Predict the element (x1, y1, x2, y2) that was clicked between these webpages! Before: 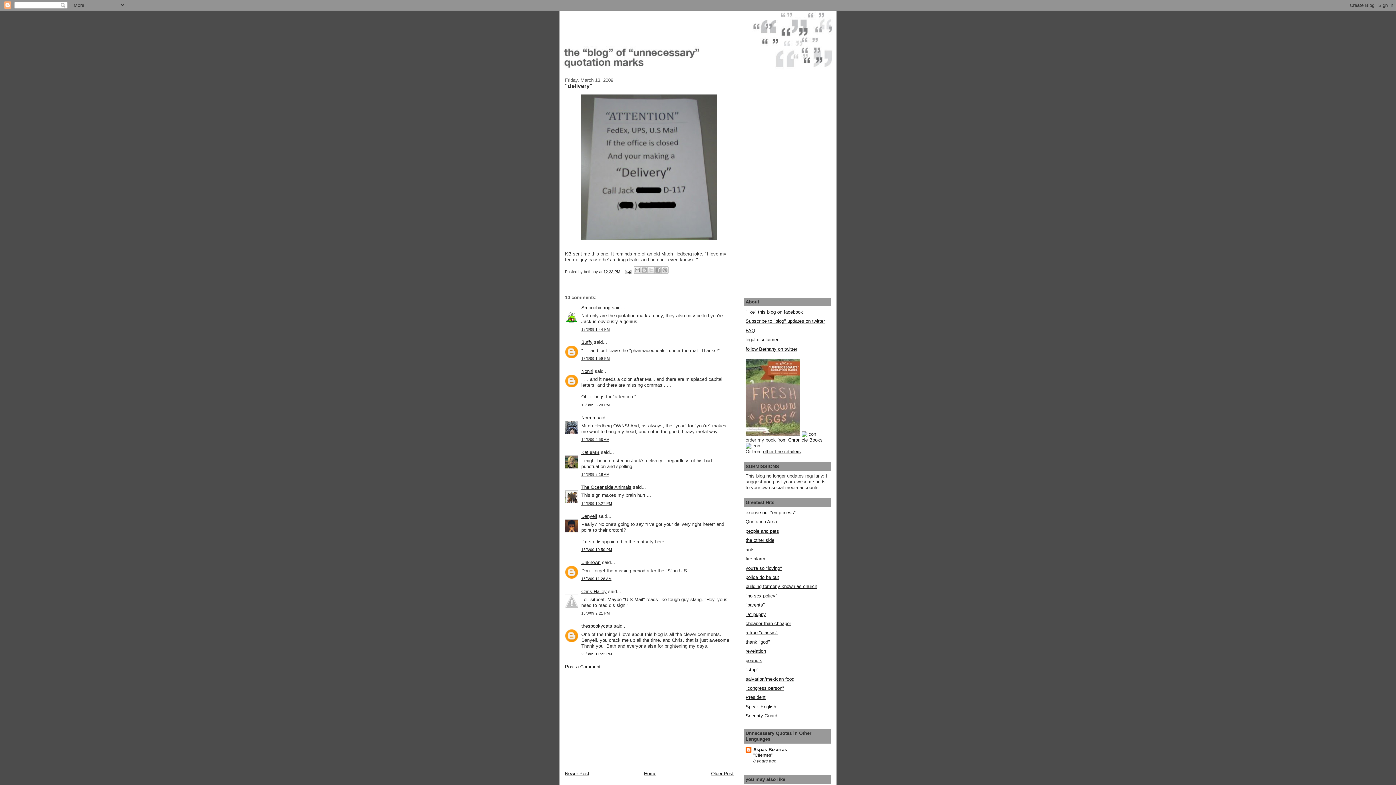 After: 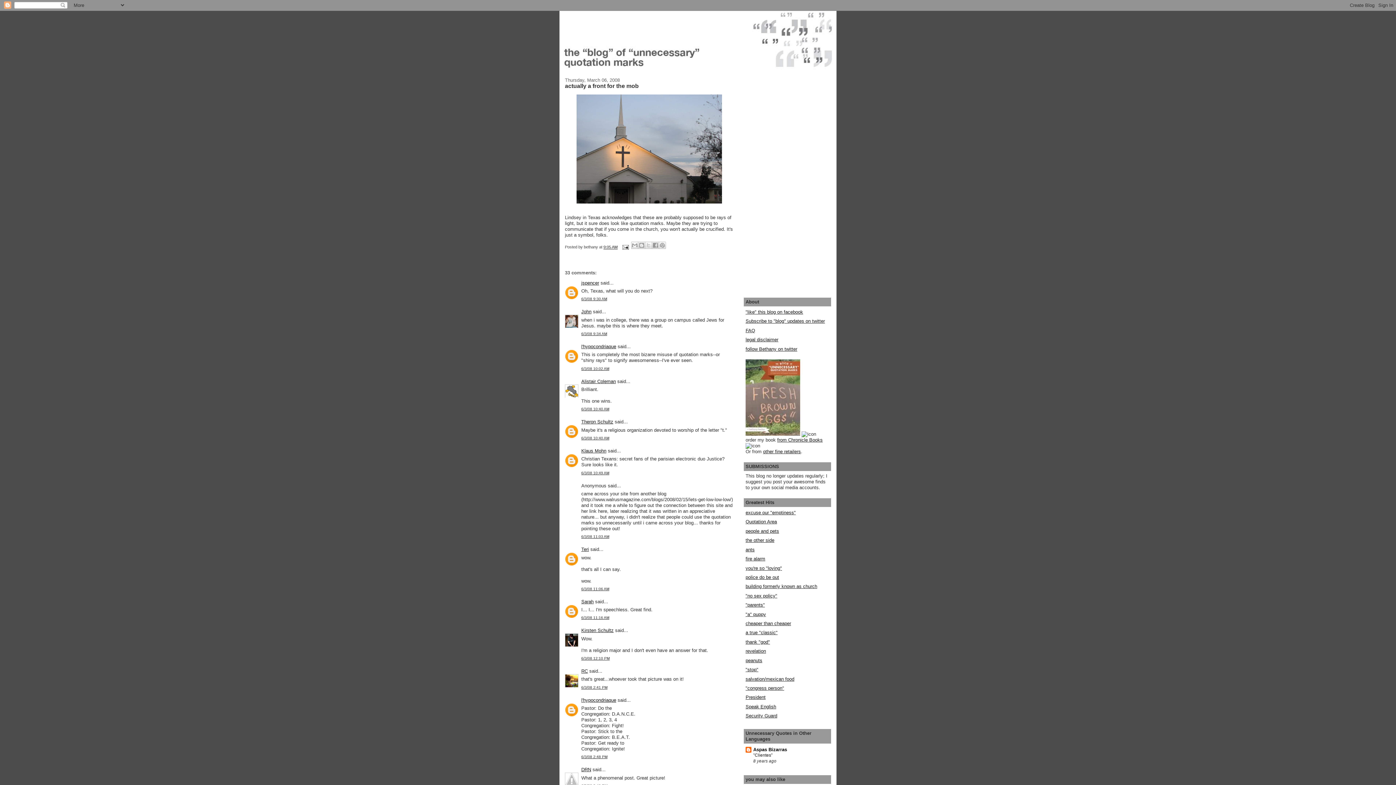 Action: label: building formerly known as church bbox: (745, 584, 817, 589)